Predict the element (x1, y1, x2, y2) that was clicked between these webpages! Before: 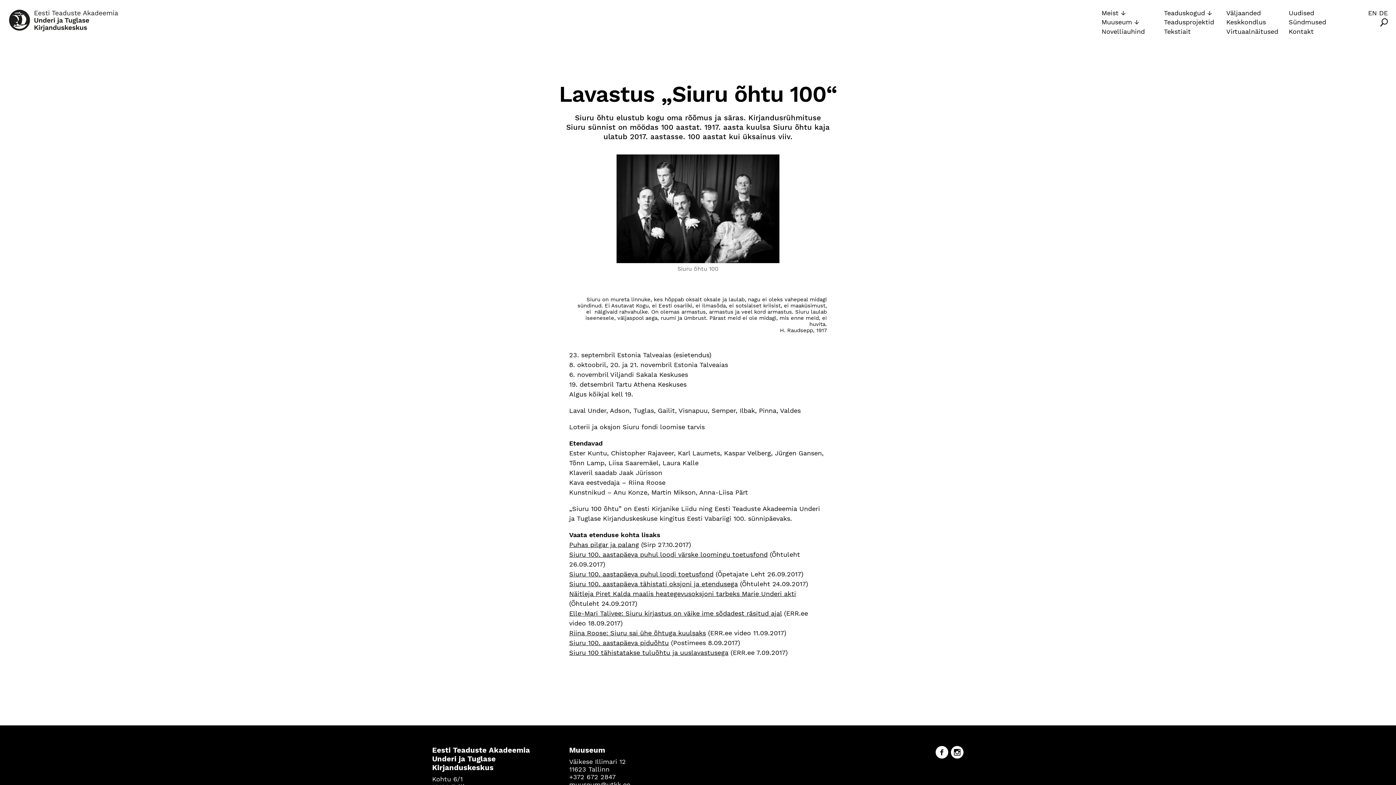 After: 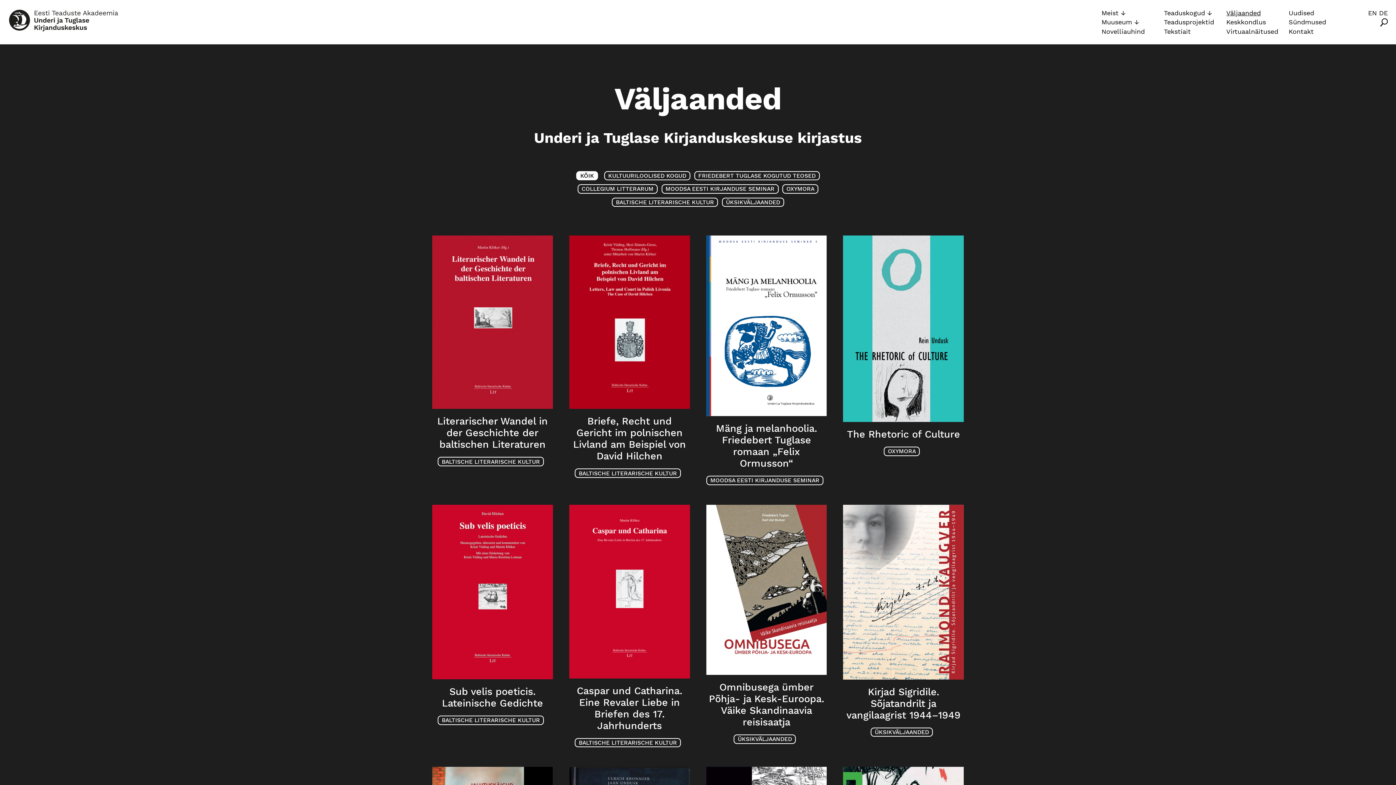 Action: label: Väljaanded bbox: (1226, 9, 1261, 16)